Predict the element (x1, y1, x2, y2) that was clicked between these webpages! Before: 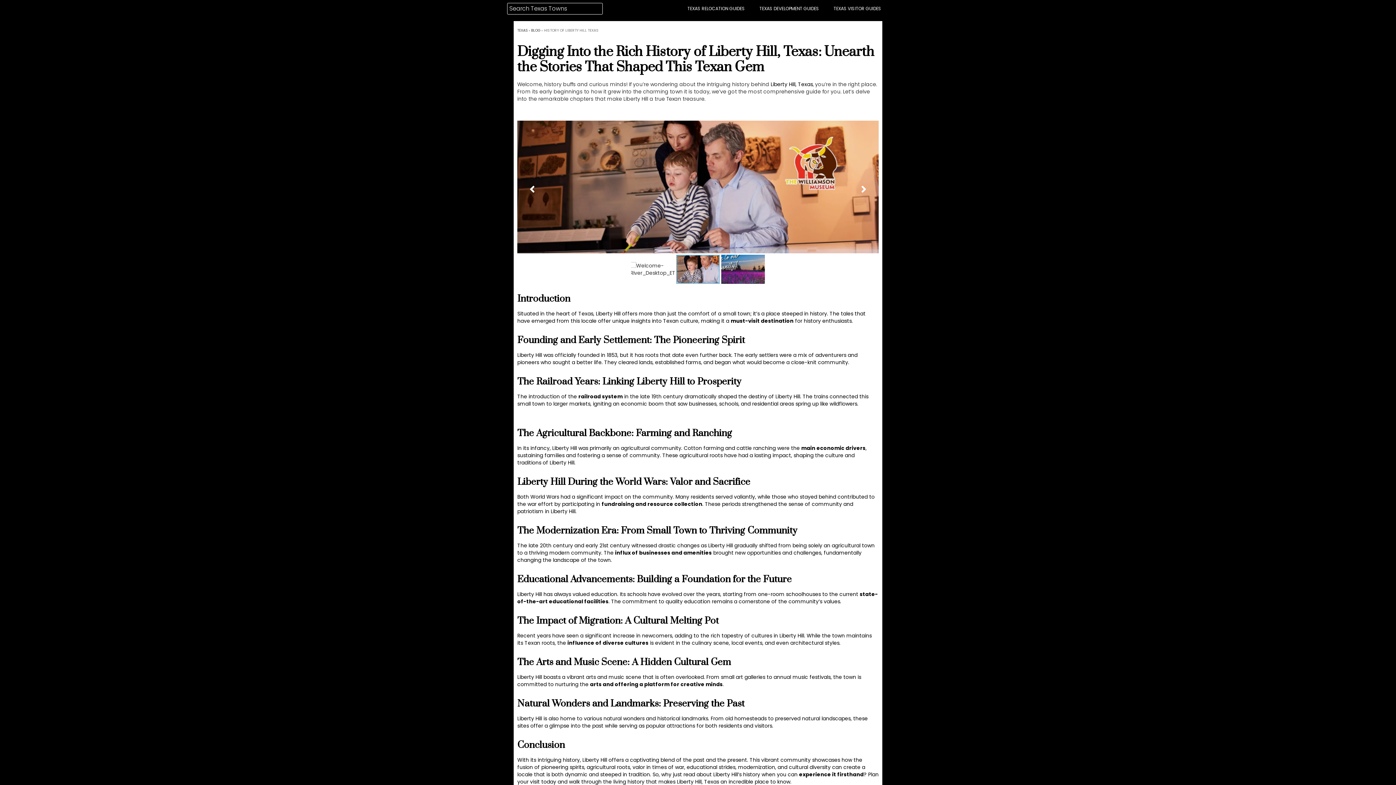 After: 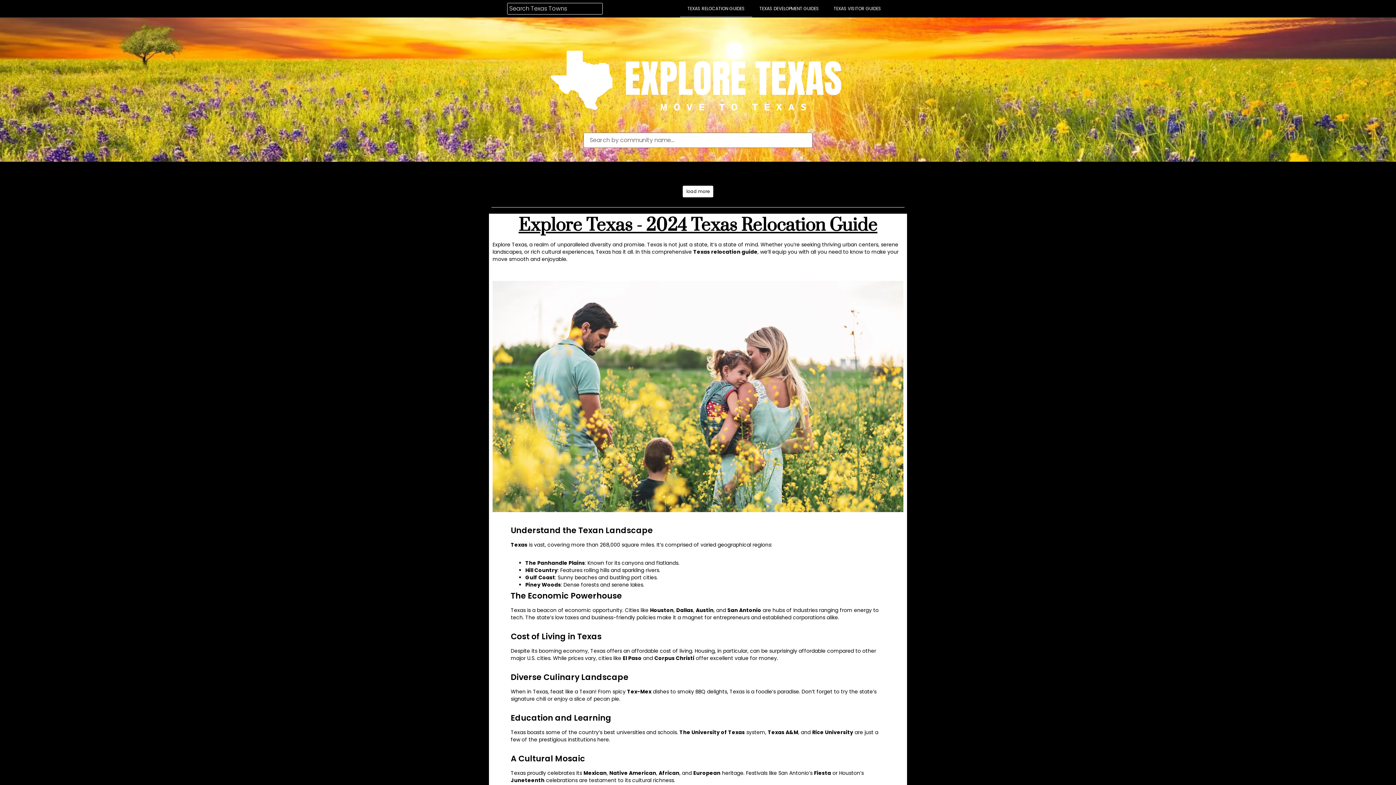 Action: label: TEXAS RELOCATION GUIDES bbox: (680, 0, 752, 17)